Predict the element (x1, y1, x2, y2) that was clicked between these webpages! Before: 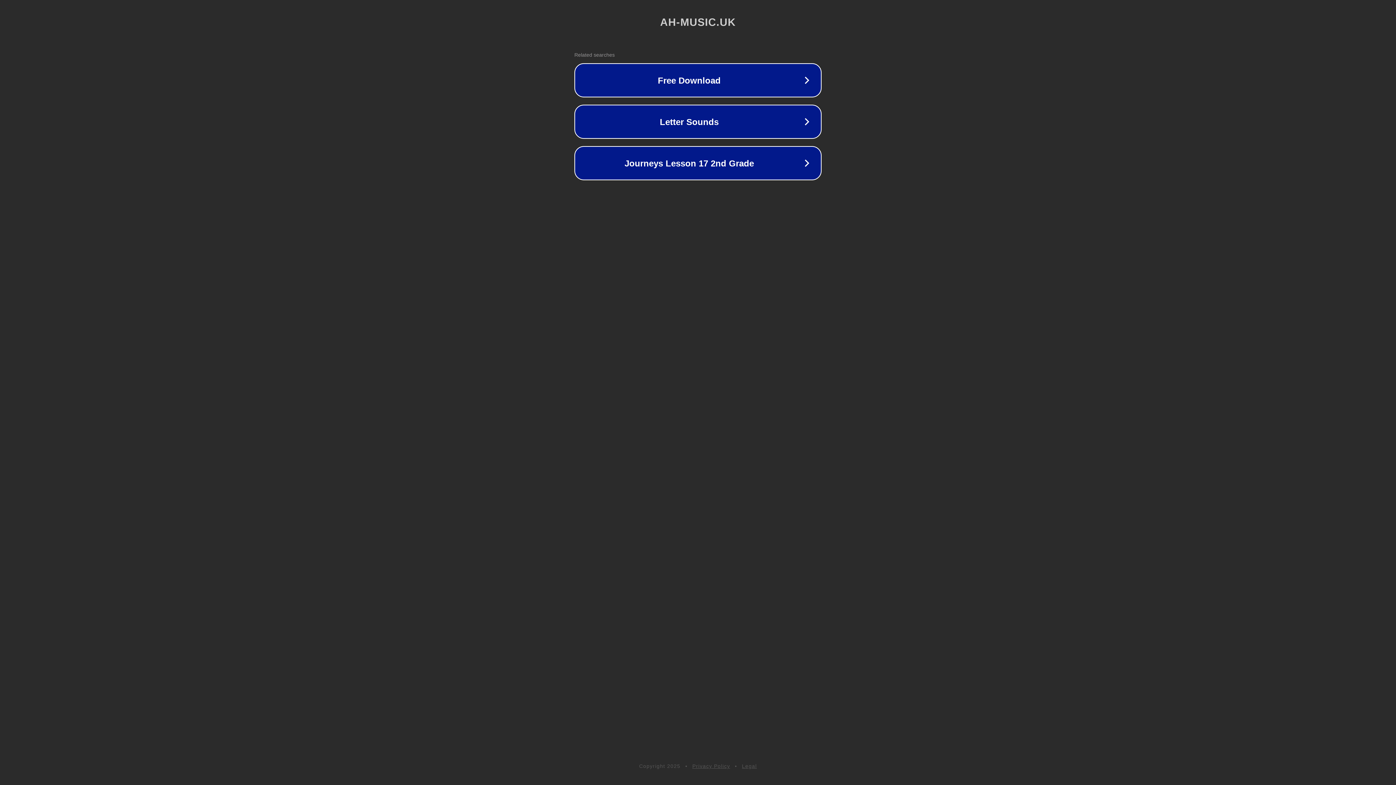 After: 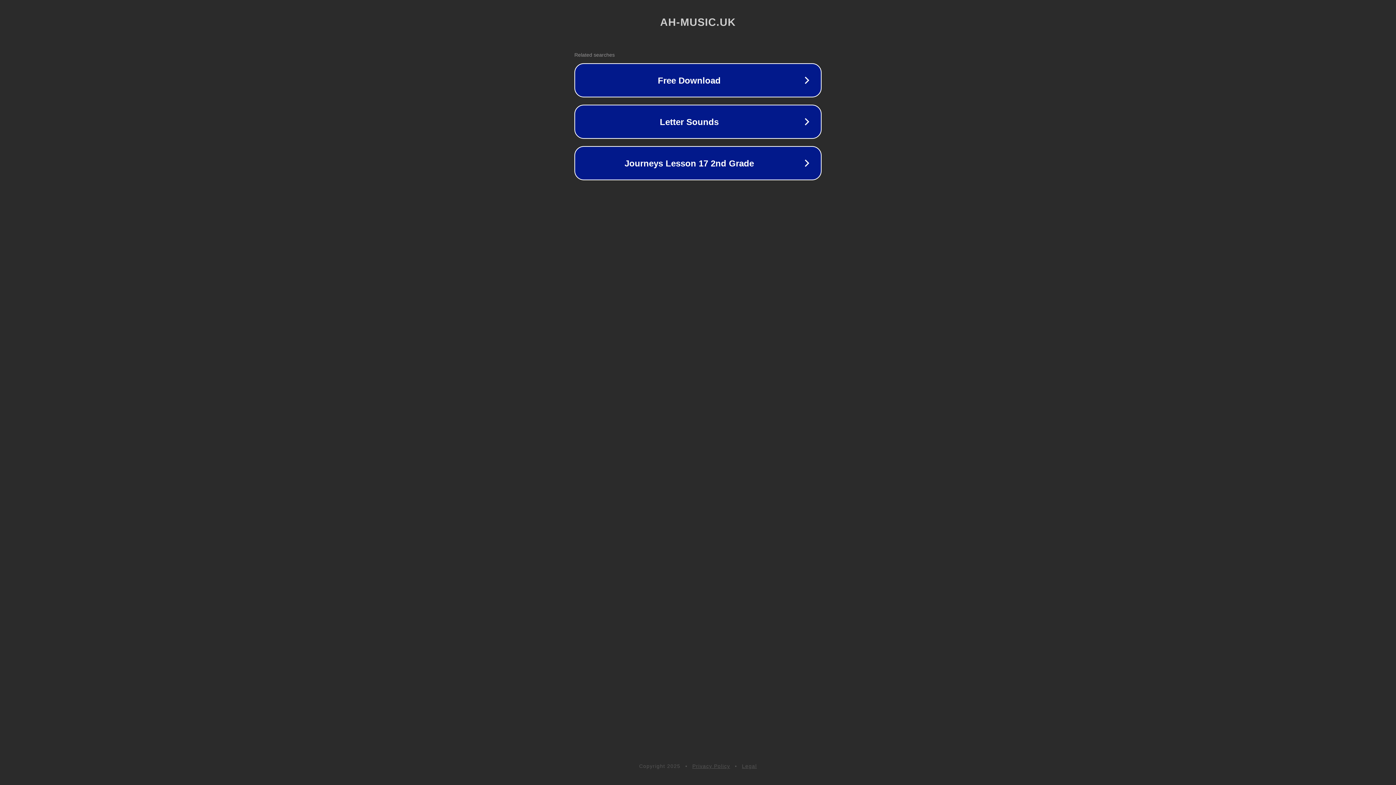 Action: label: Legal bbox: (742, 763, 757, 769)